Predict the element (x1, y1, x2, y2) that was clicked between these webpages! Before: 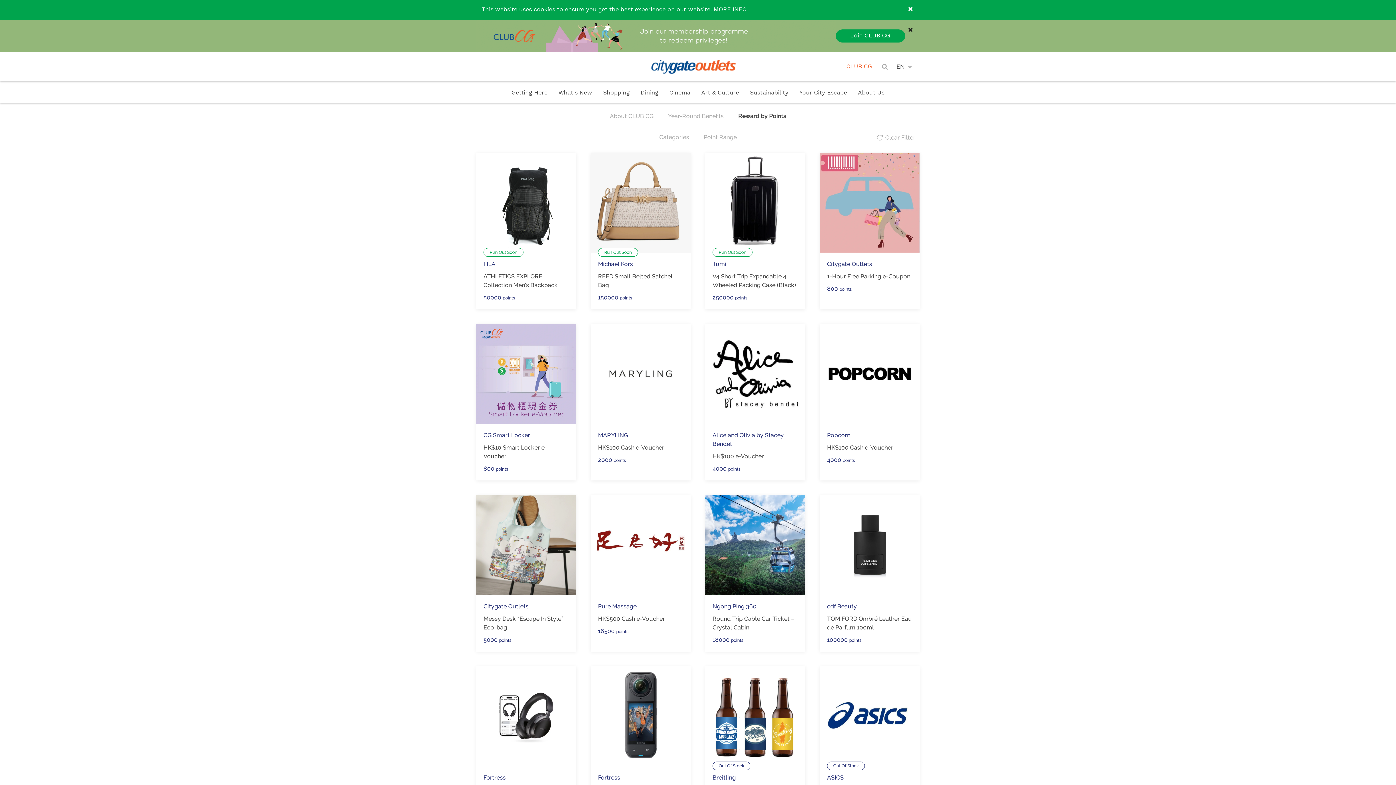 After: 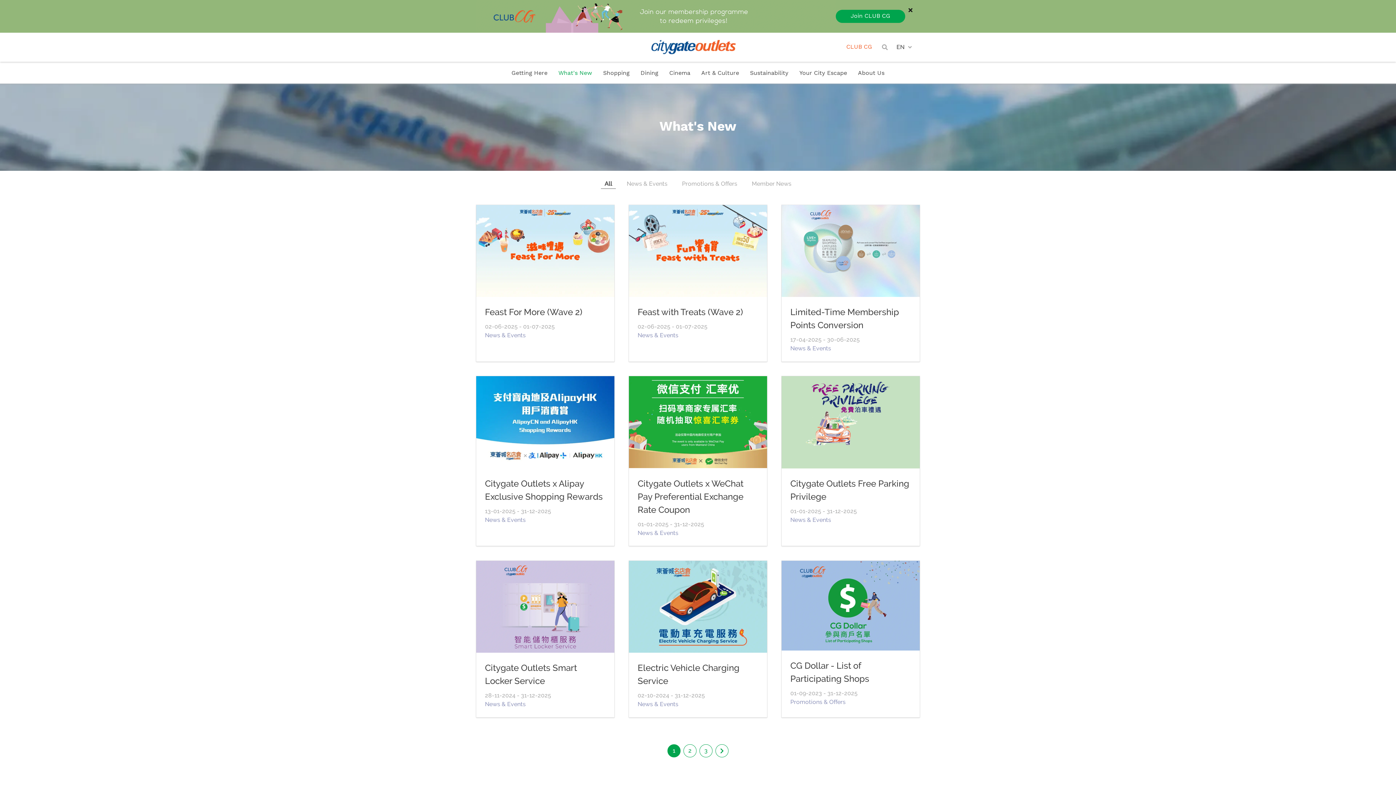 Action: label: What's New bbox: (558, 89, 592, 96)